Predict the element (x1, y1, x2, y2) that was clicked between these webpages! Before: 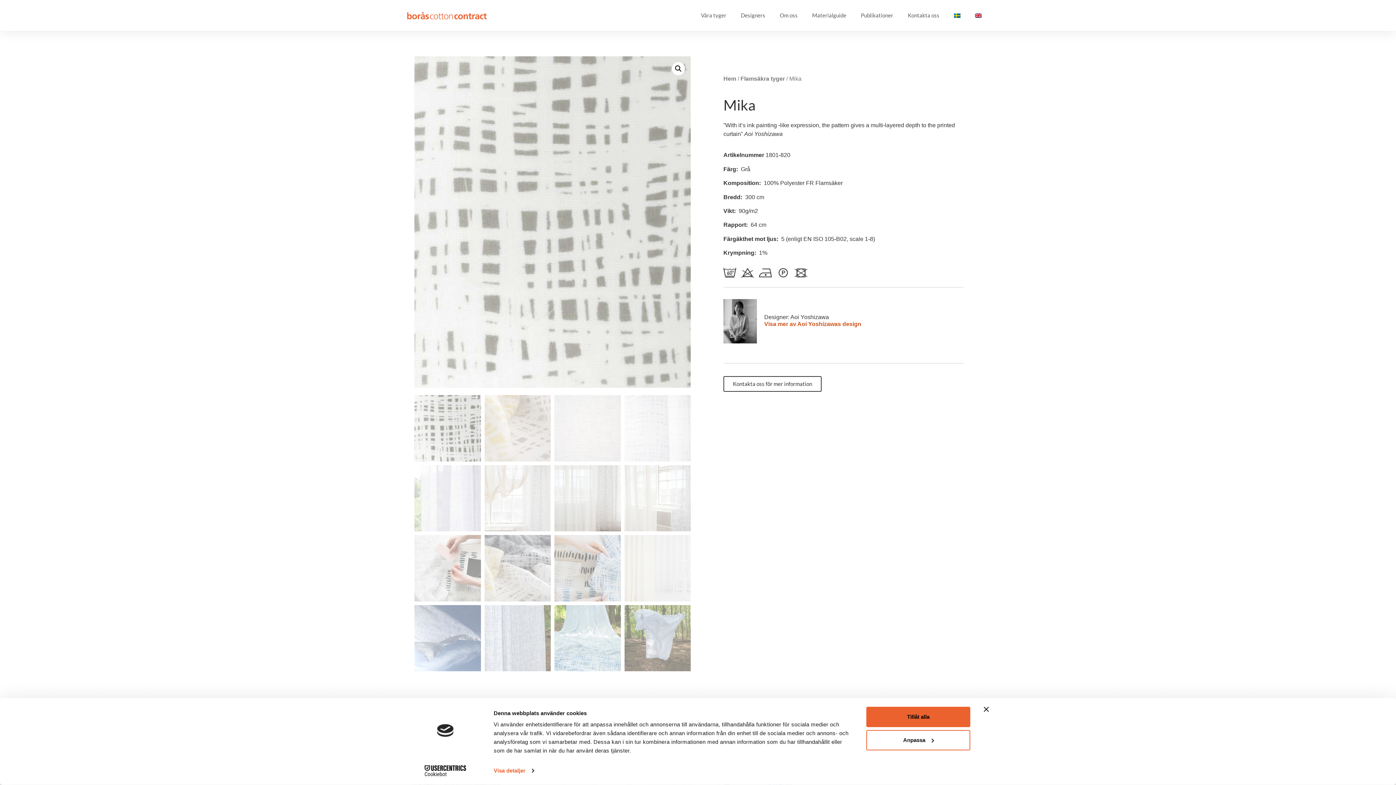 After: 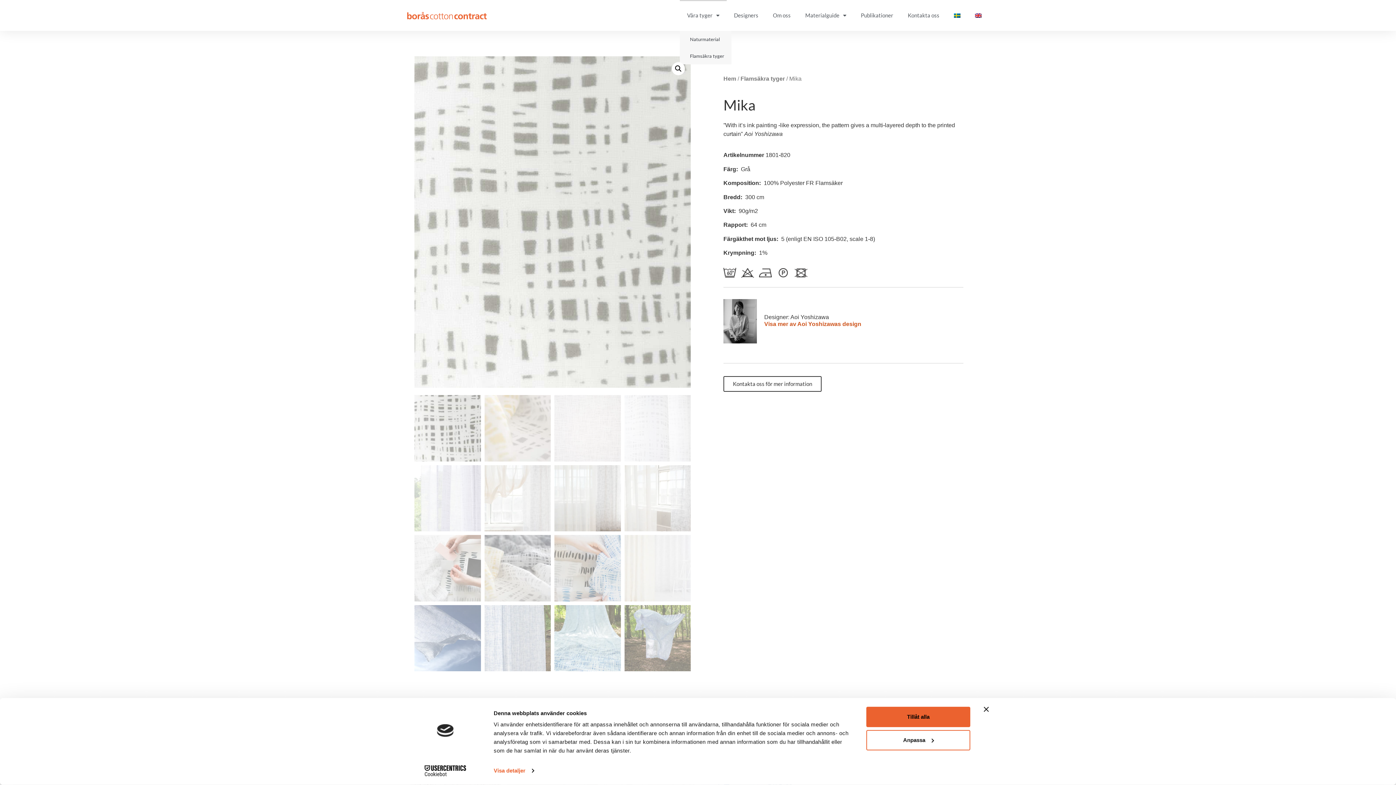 Action: bbox: (693, 0, 733, 30) label: Våra tyger